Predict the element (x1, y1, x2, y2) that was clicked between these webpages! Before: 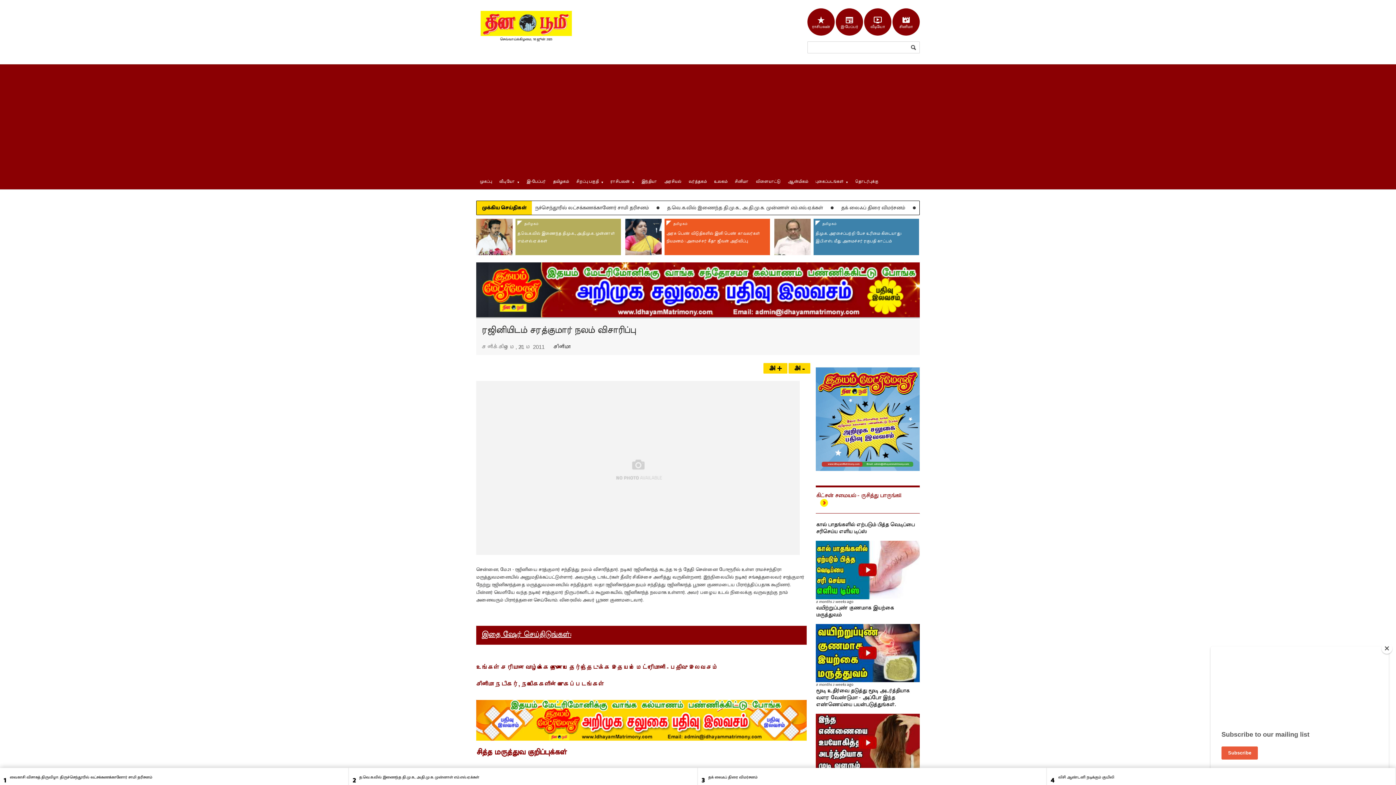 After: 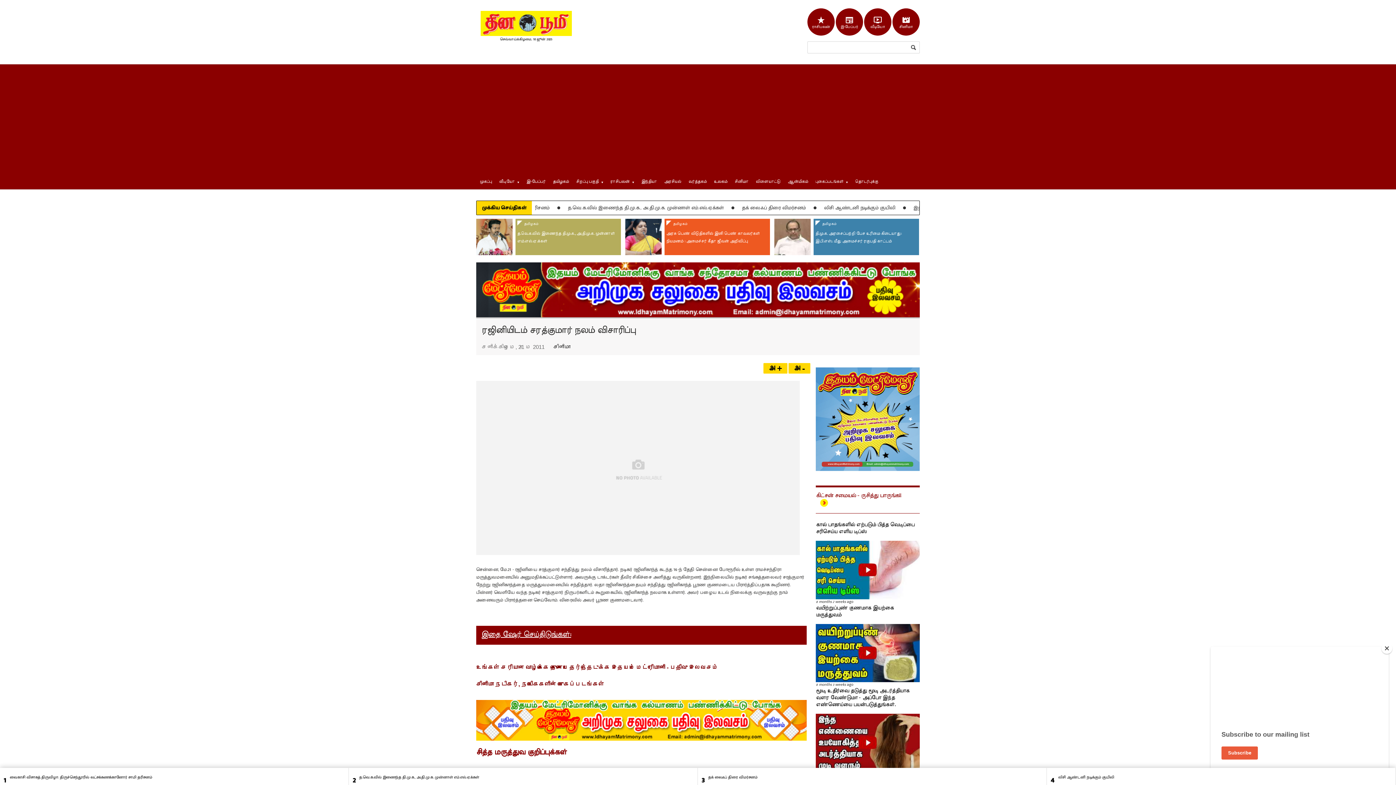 Action: label: சினிமா நடிகர், நடிகைகளின் புகைப்படங்கள் bbox: (476, 682, 604, 686)